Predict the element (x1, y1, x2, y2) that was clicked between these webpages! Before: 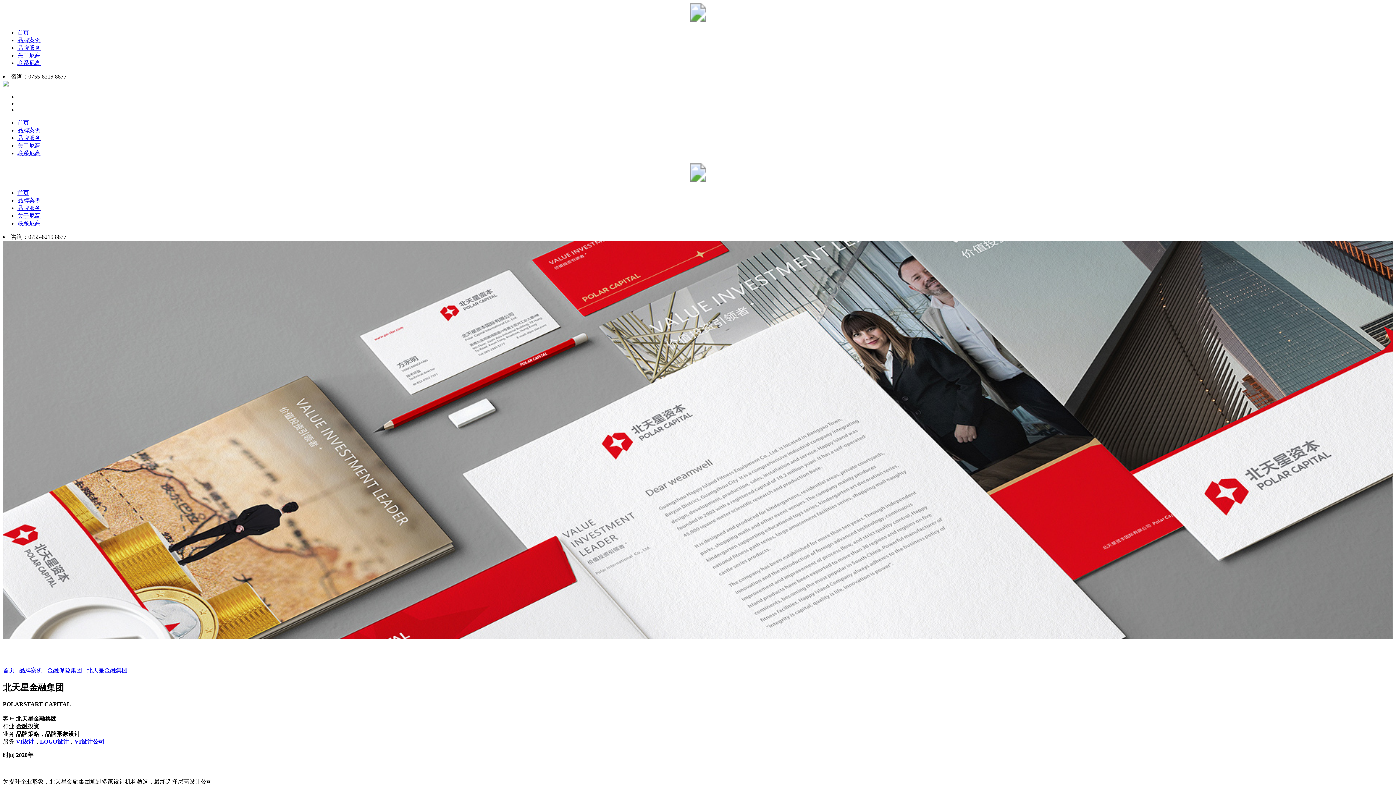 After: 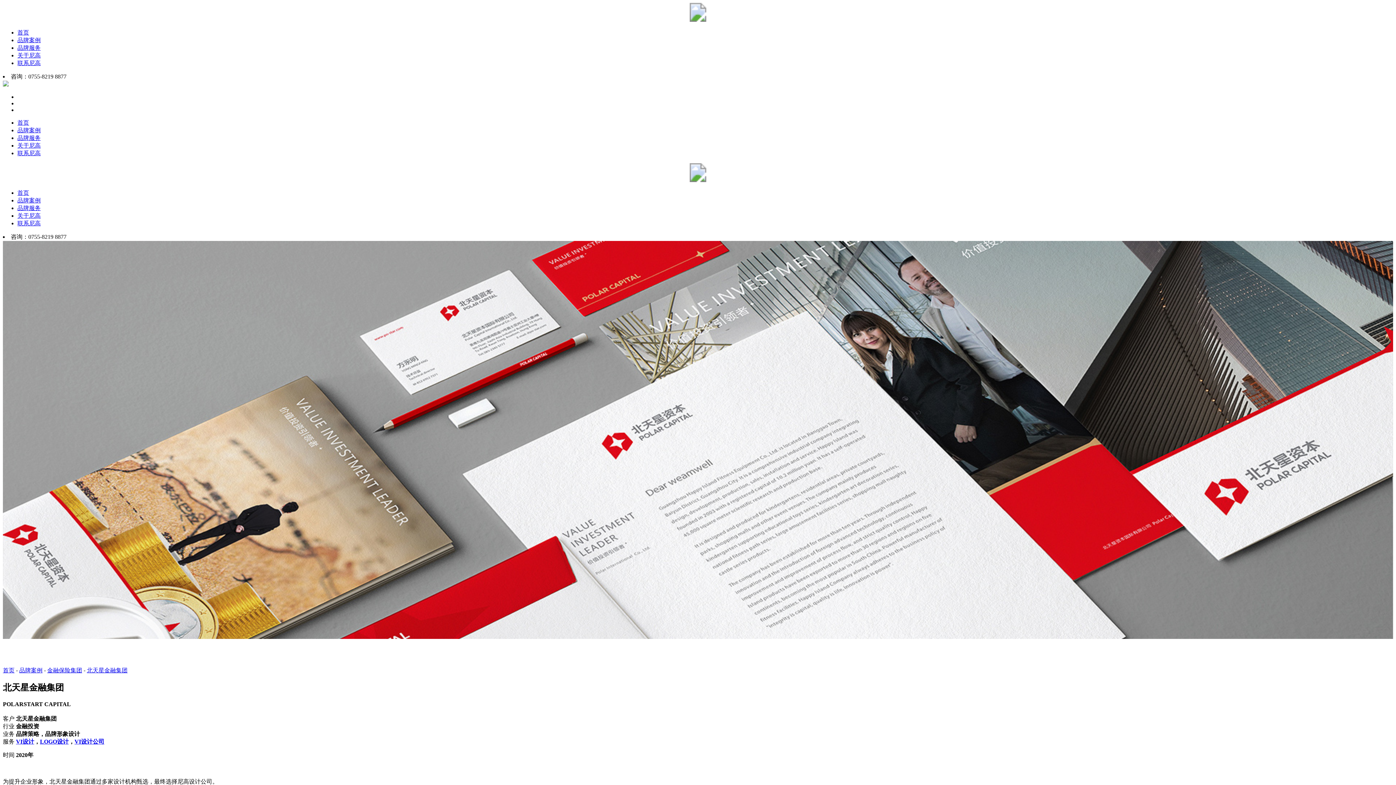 Action: label: 北天星金融集团 bbox: (86, 667, 127, 673)